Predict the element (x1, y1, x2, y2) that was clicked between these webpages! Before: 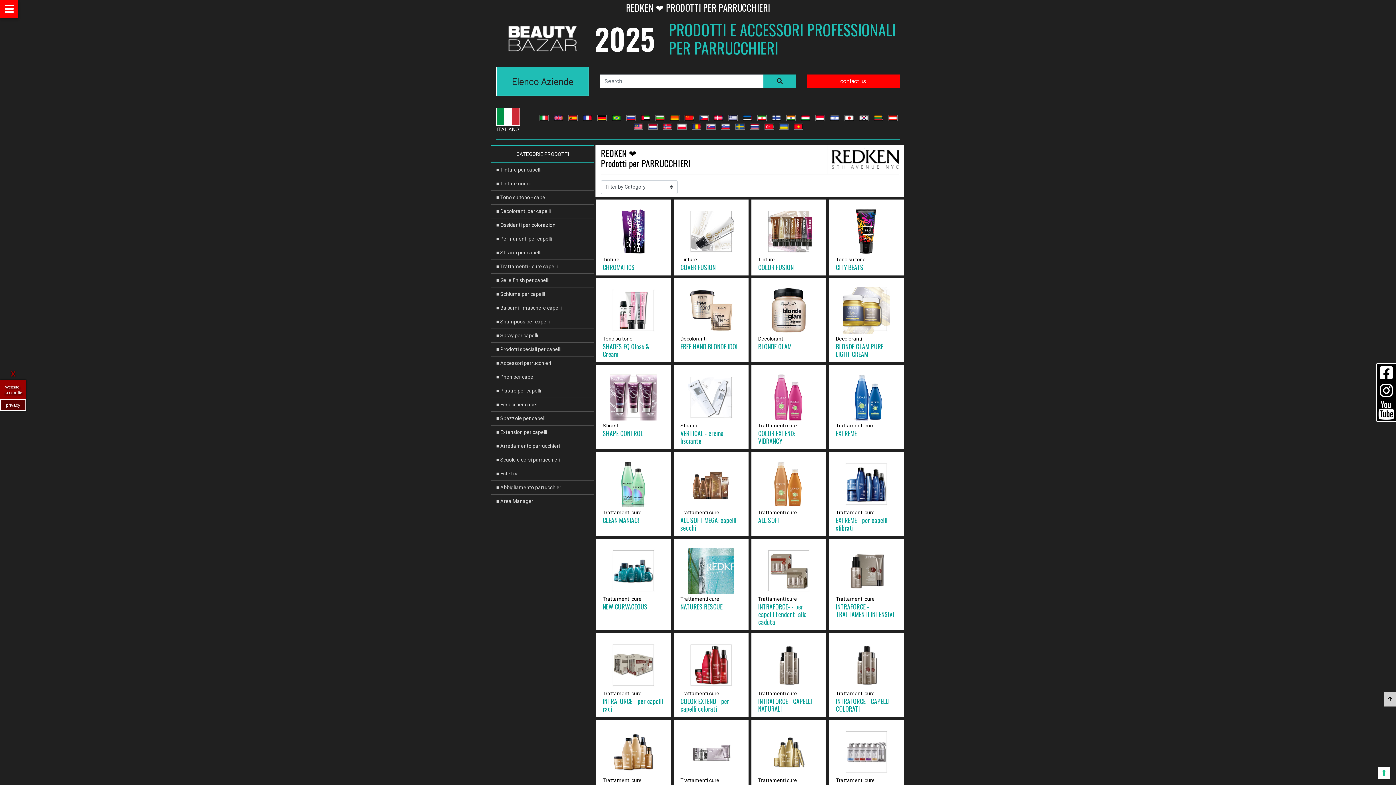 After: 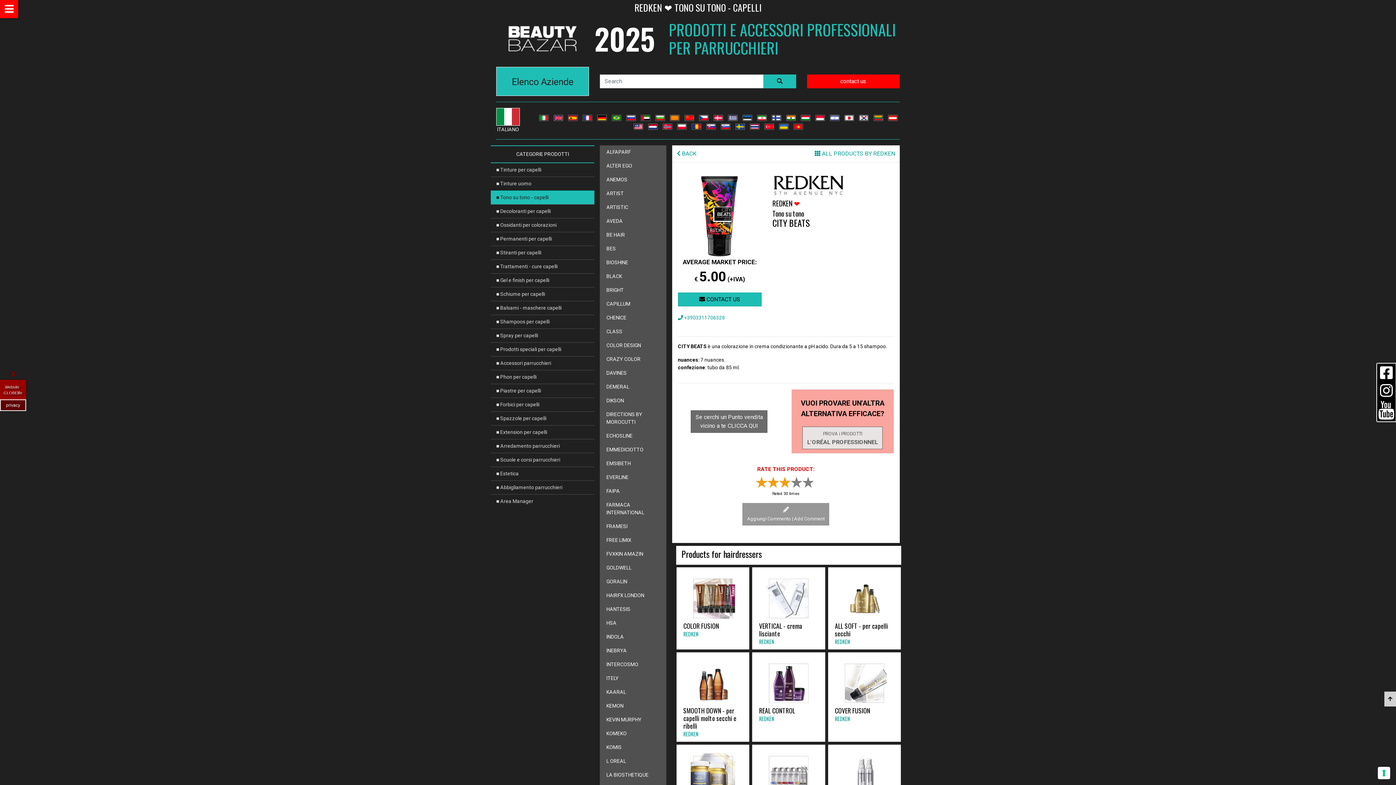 Action: bbox: (834, 199, 898, 254)